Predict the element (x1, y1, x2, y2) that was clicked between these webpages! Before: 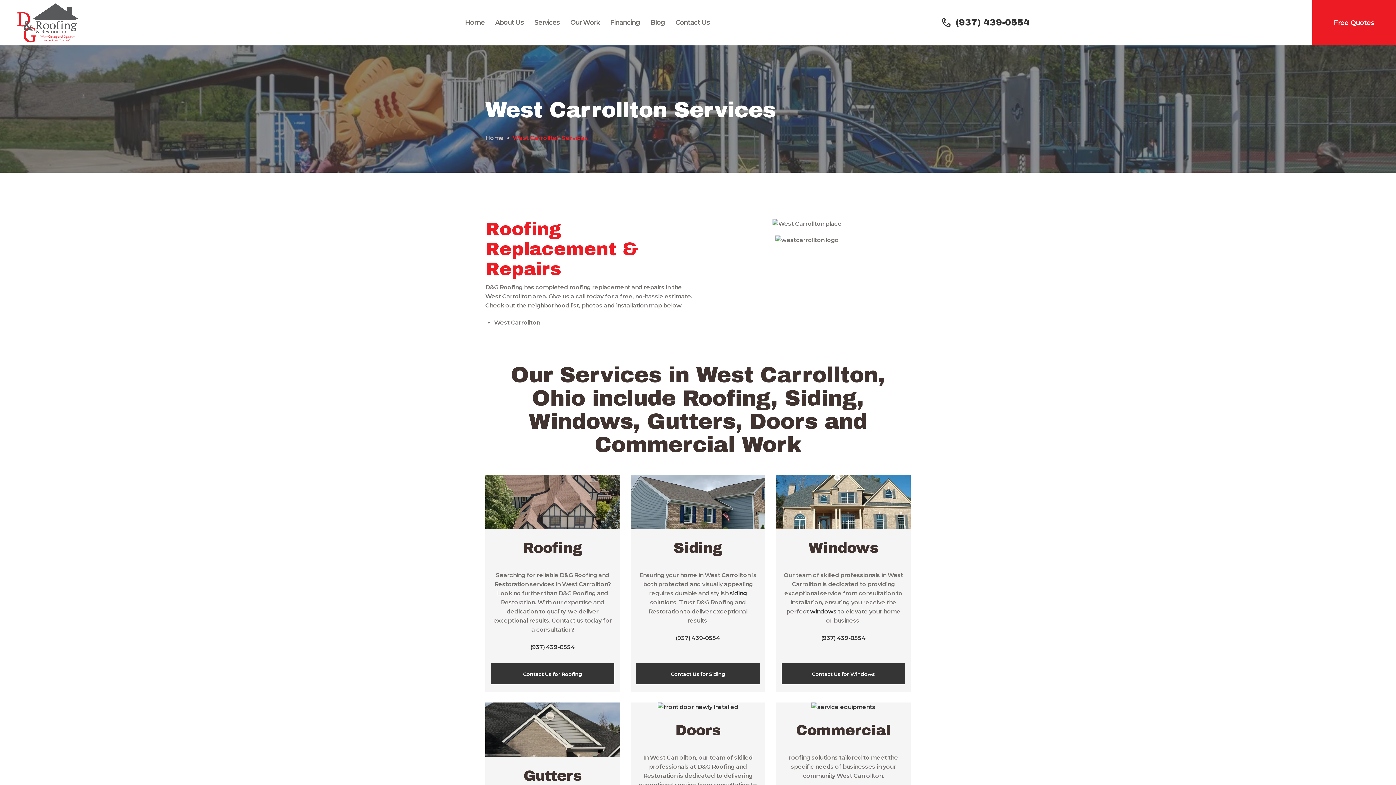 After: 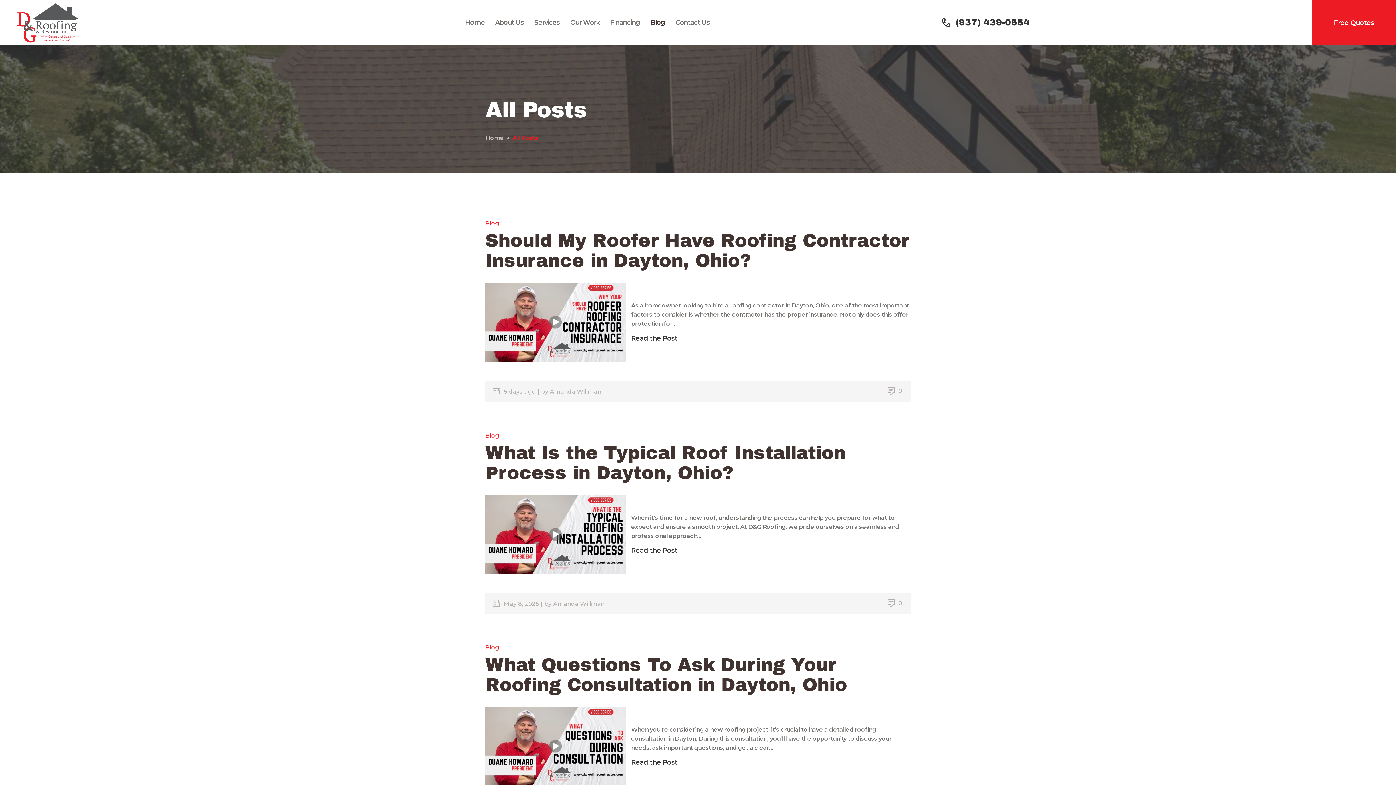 Action: bbox: (645, 12, 670, 33) label: Blog